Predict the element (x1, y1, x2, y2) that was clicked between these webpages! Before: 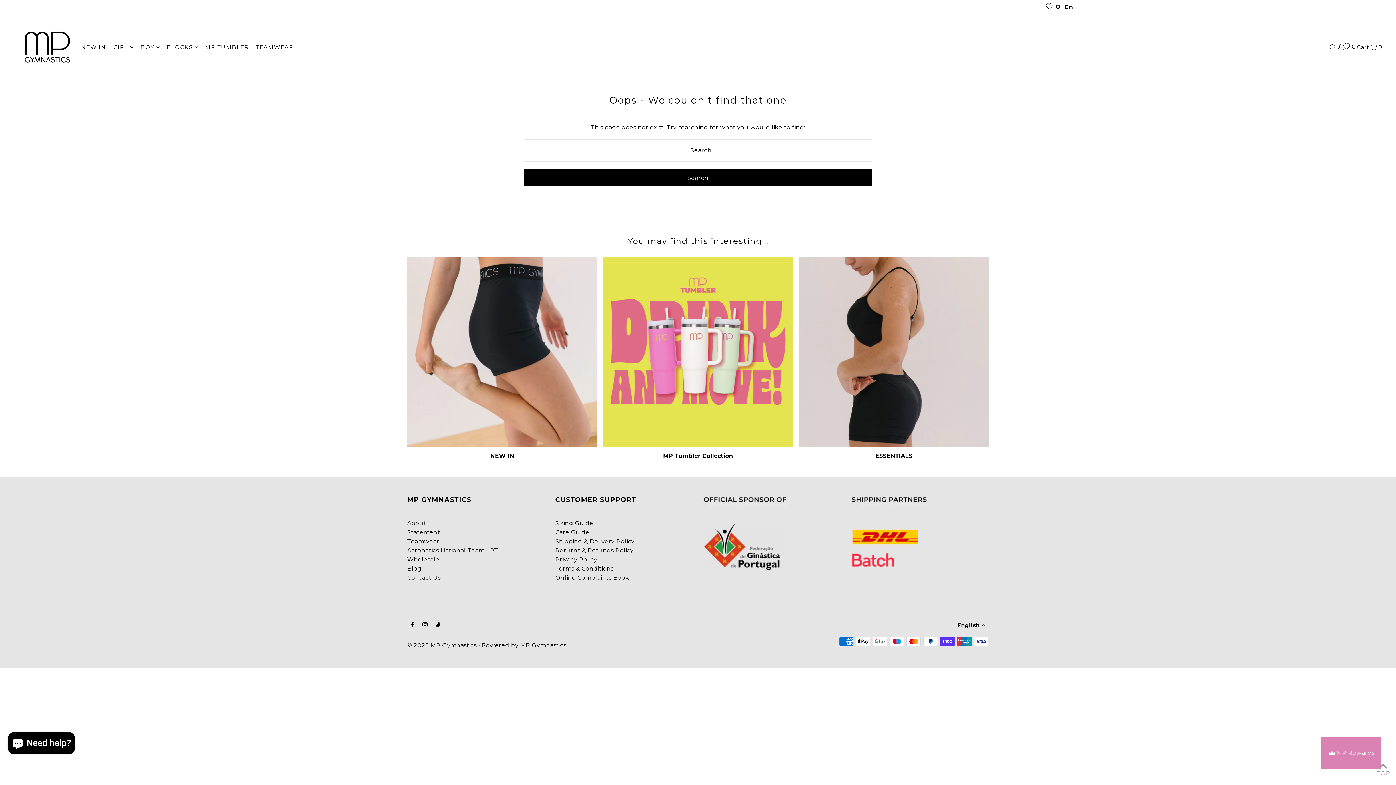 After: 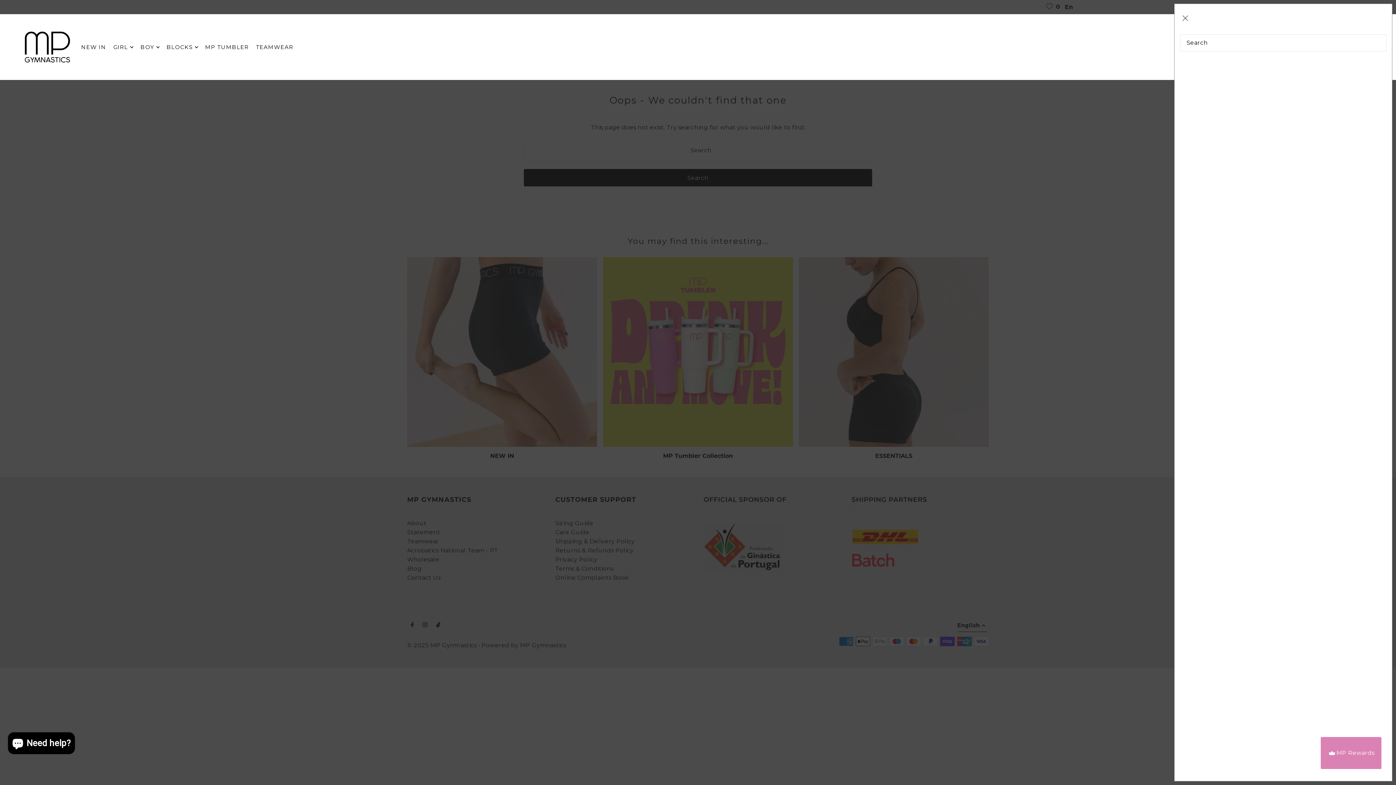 Action: label: Open Search bbox: (1327, 43, 1338, 50)